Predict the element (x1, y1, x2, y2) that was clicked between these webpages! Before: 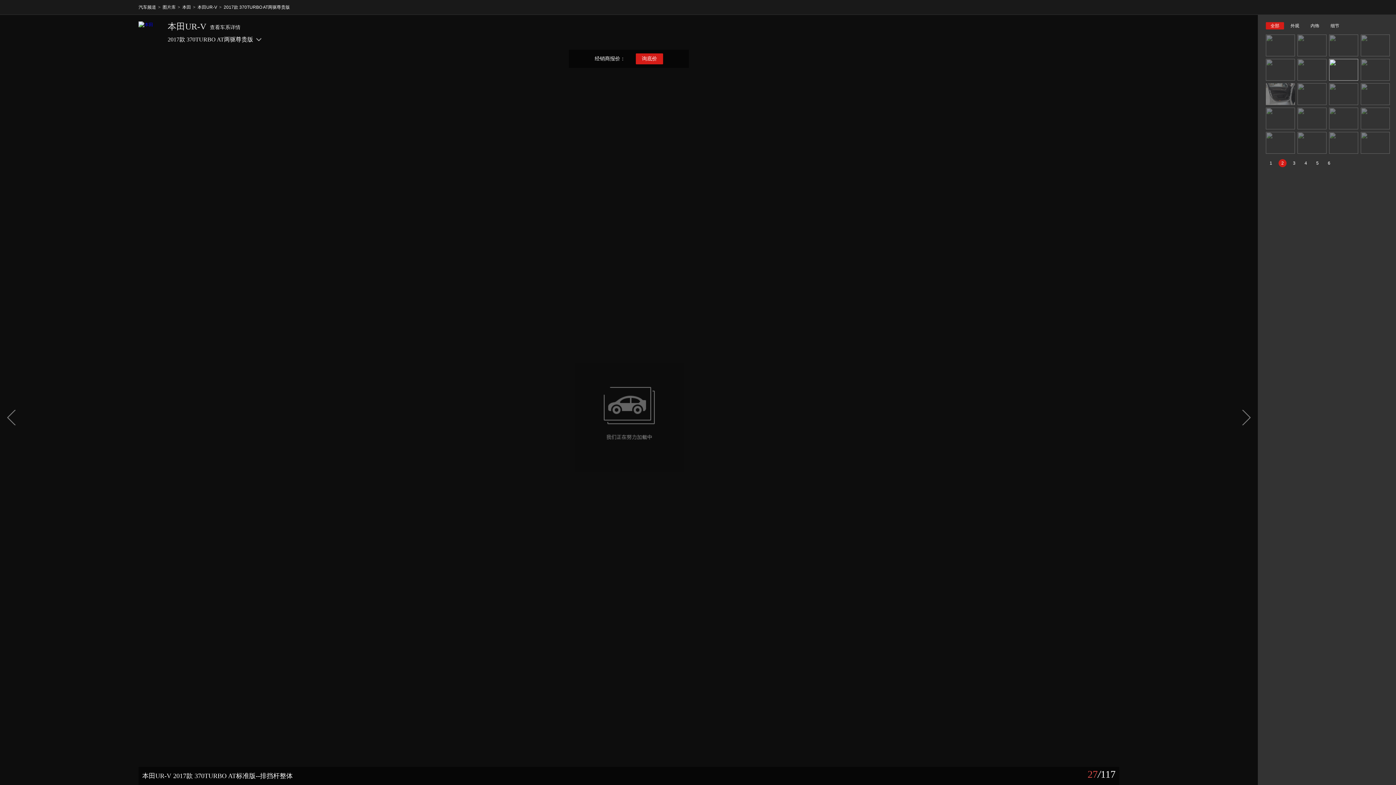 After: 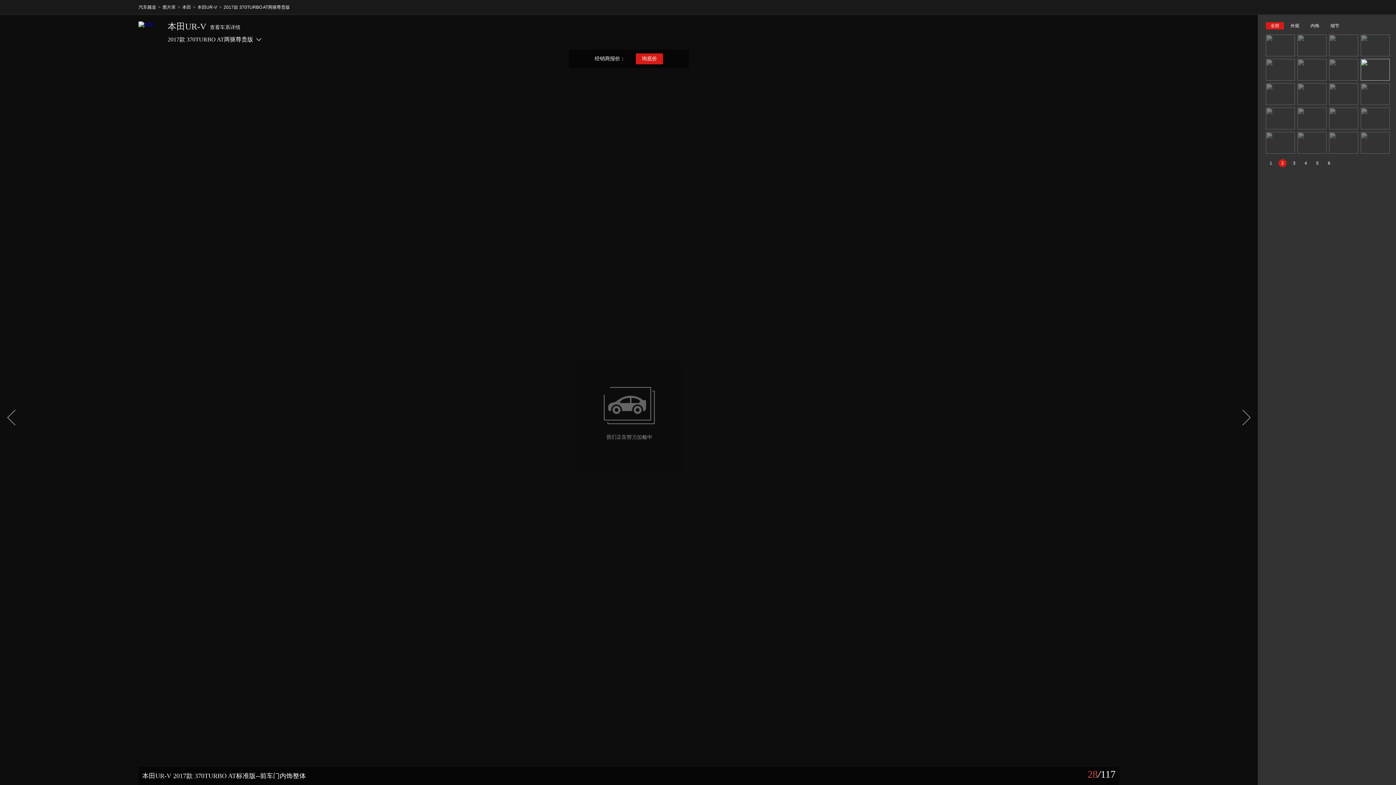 Action: bbox: (629, 49, 1258, 785)